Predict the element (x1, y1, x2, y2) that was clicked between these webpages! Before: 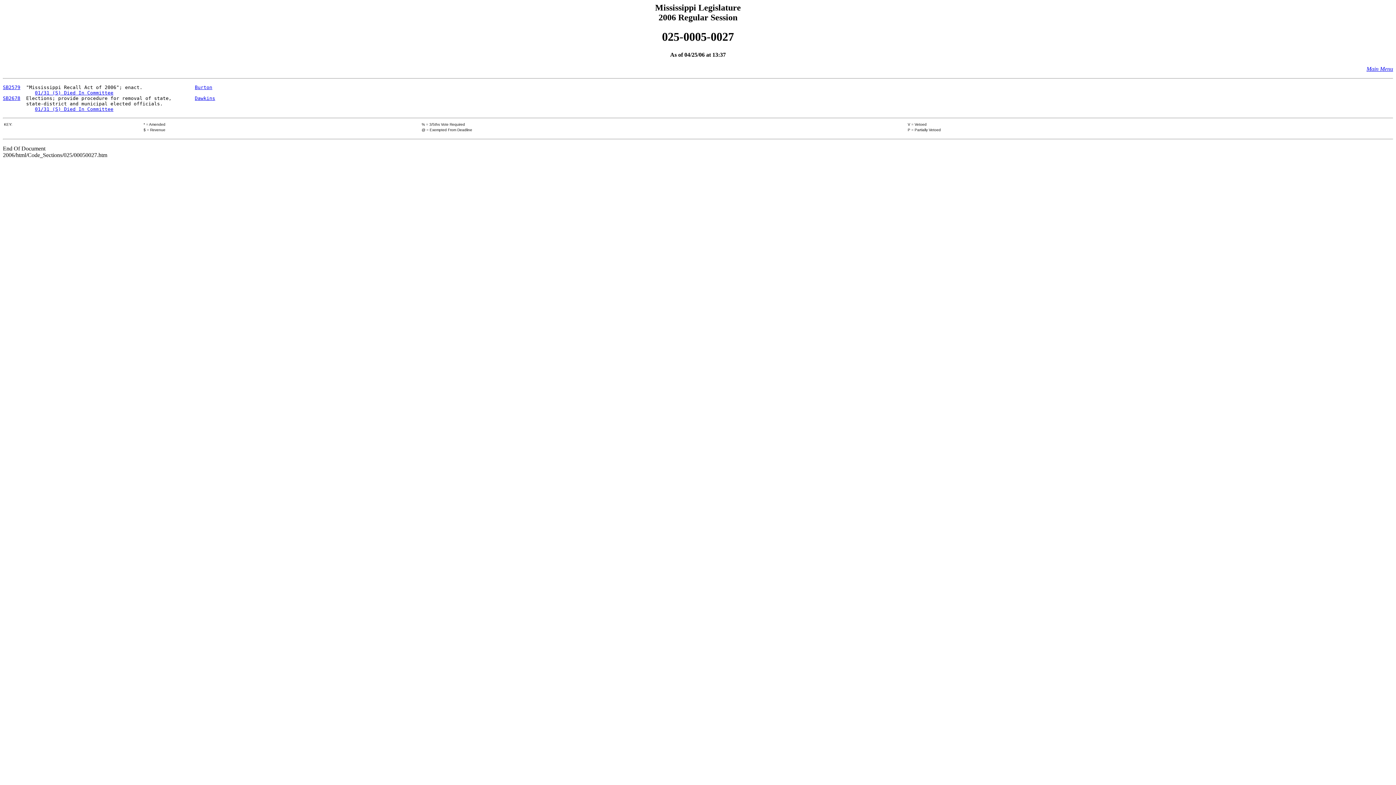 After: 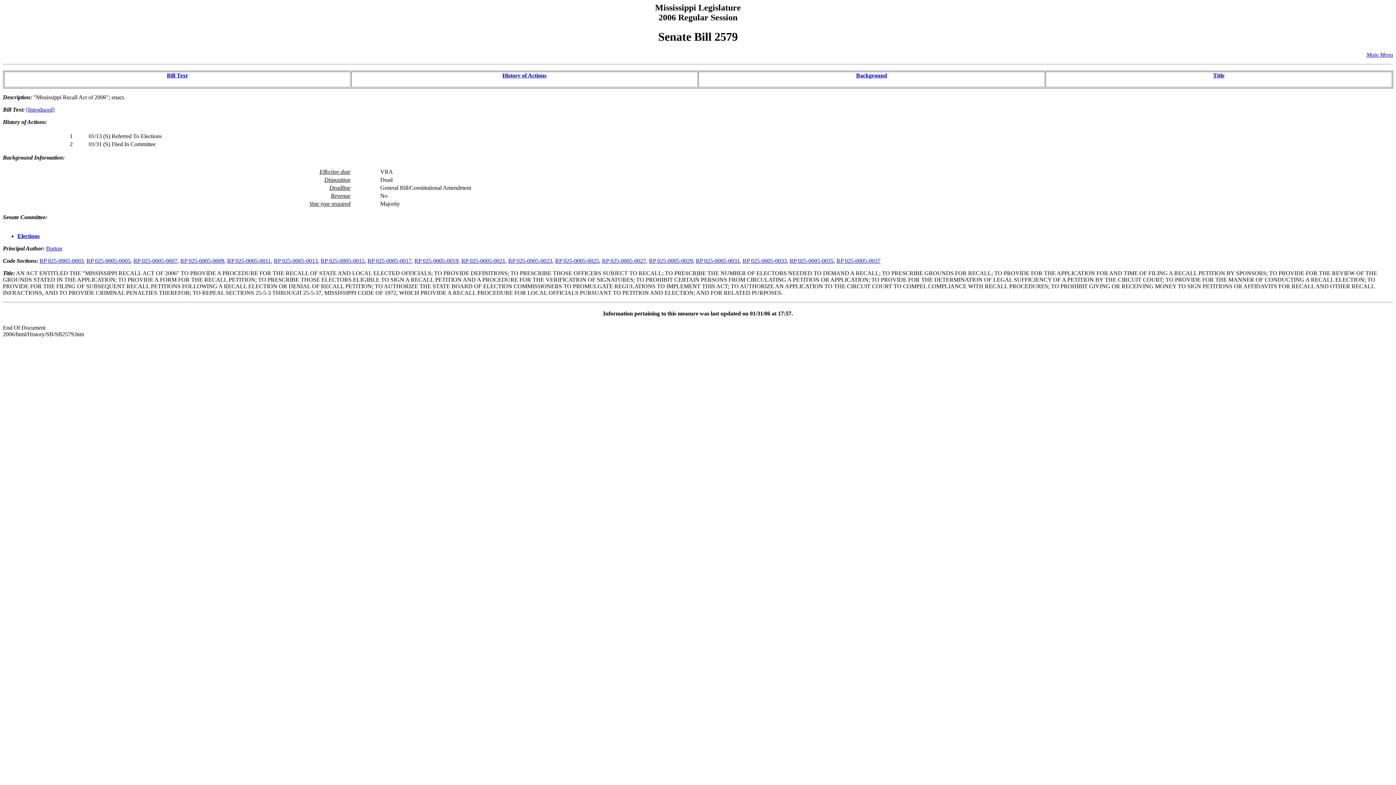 Action: bbox: (34, 90, 113, 95) label: 01/31 (S) Died In Committee